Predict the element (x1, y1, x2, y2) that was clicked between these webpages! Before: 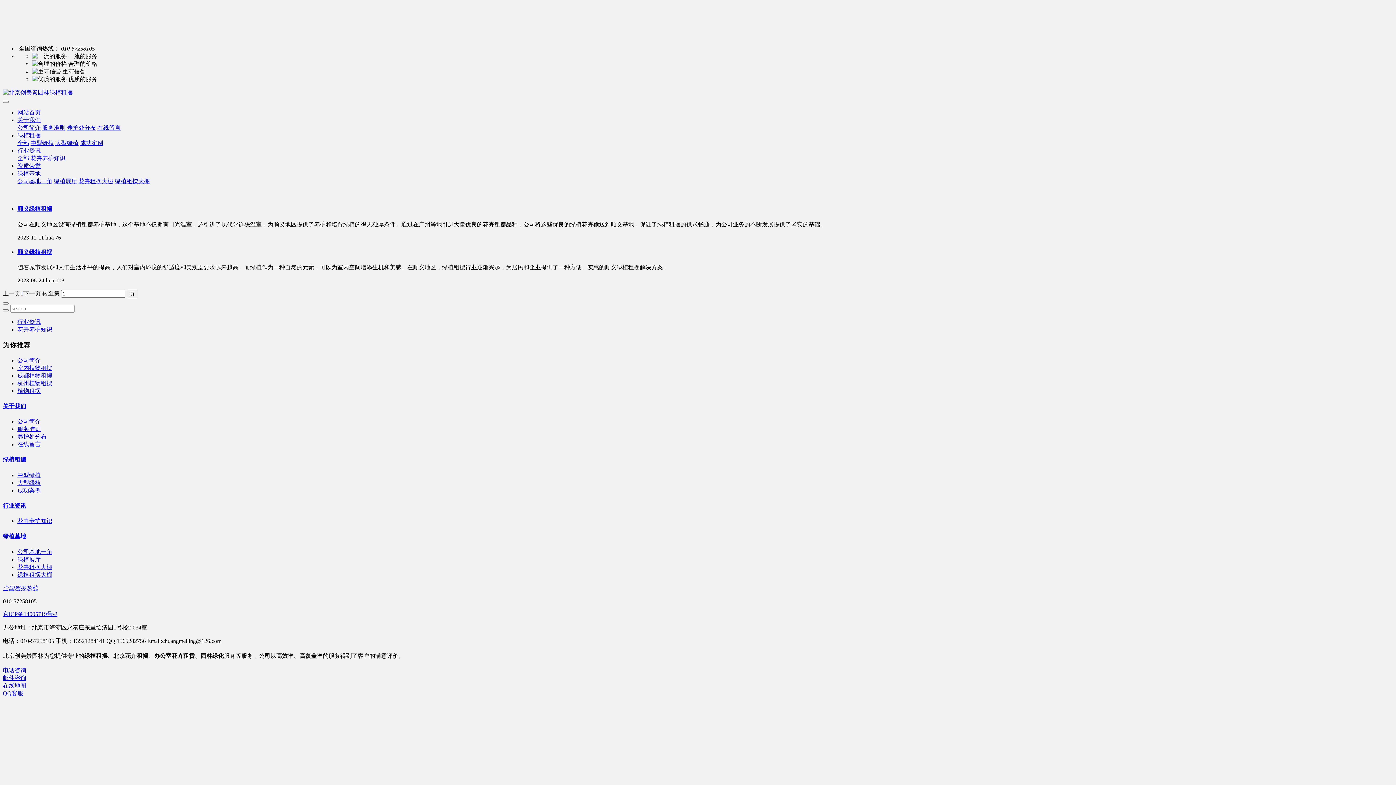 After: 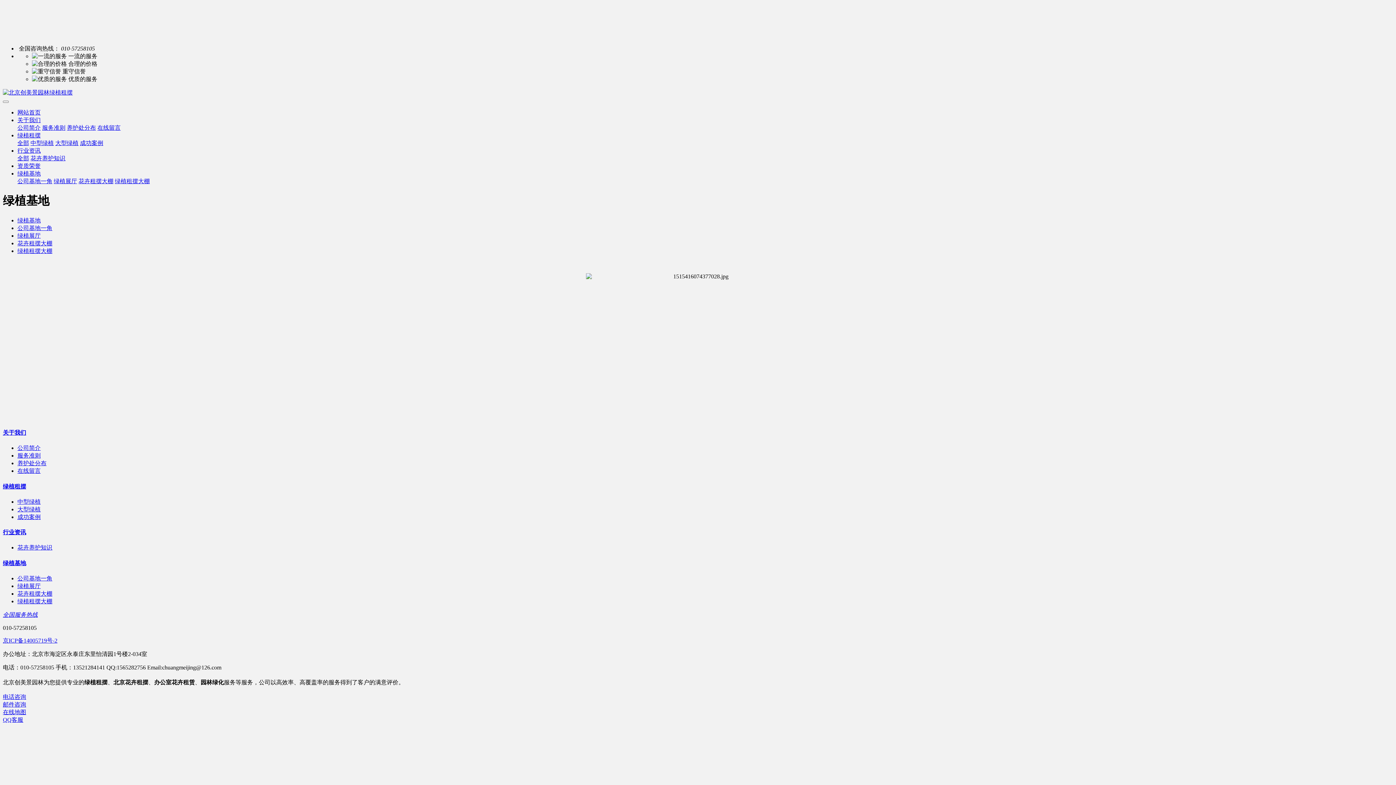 Action: label: 花卉租摆大棚 bbox: (78, 178, 113, 184)